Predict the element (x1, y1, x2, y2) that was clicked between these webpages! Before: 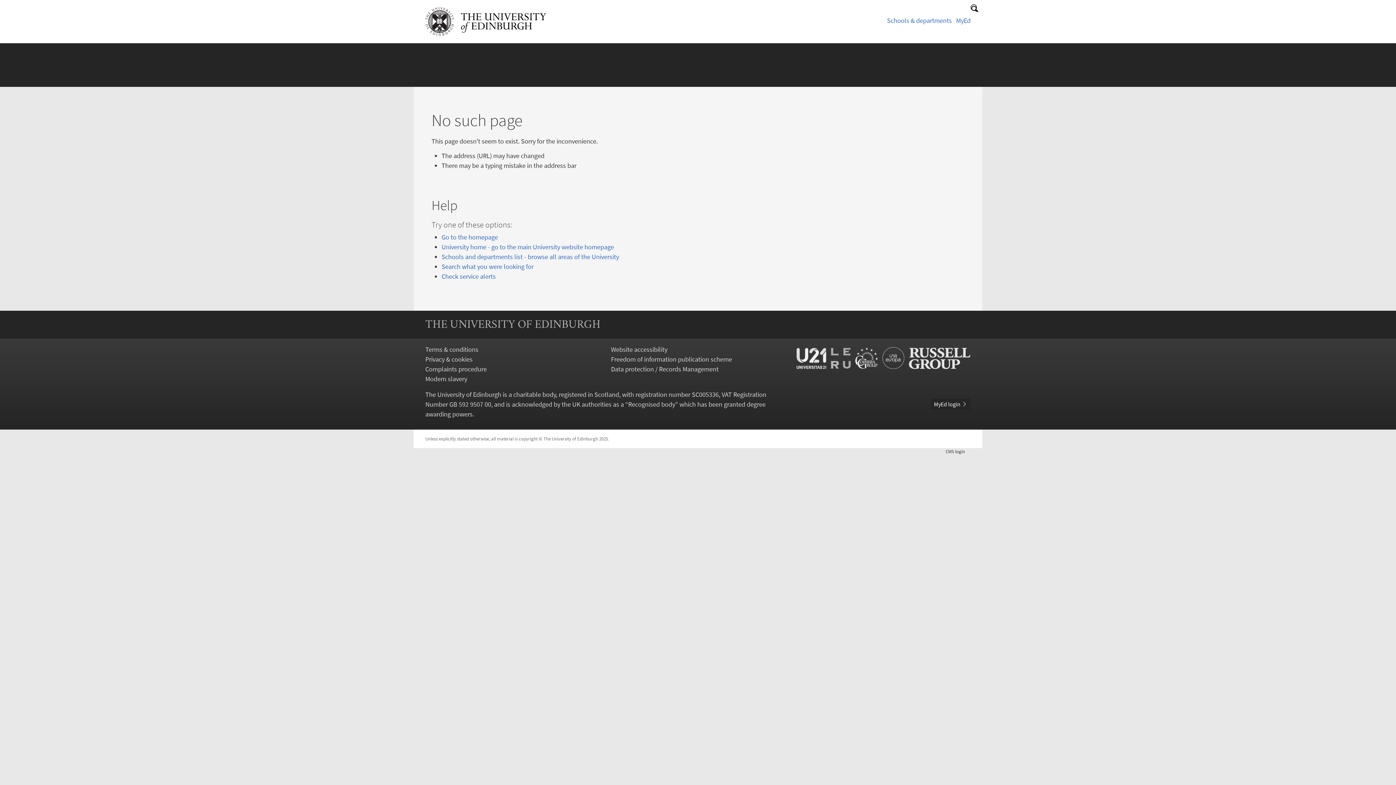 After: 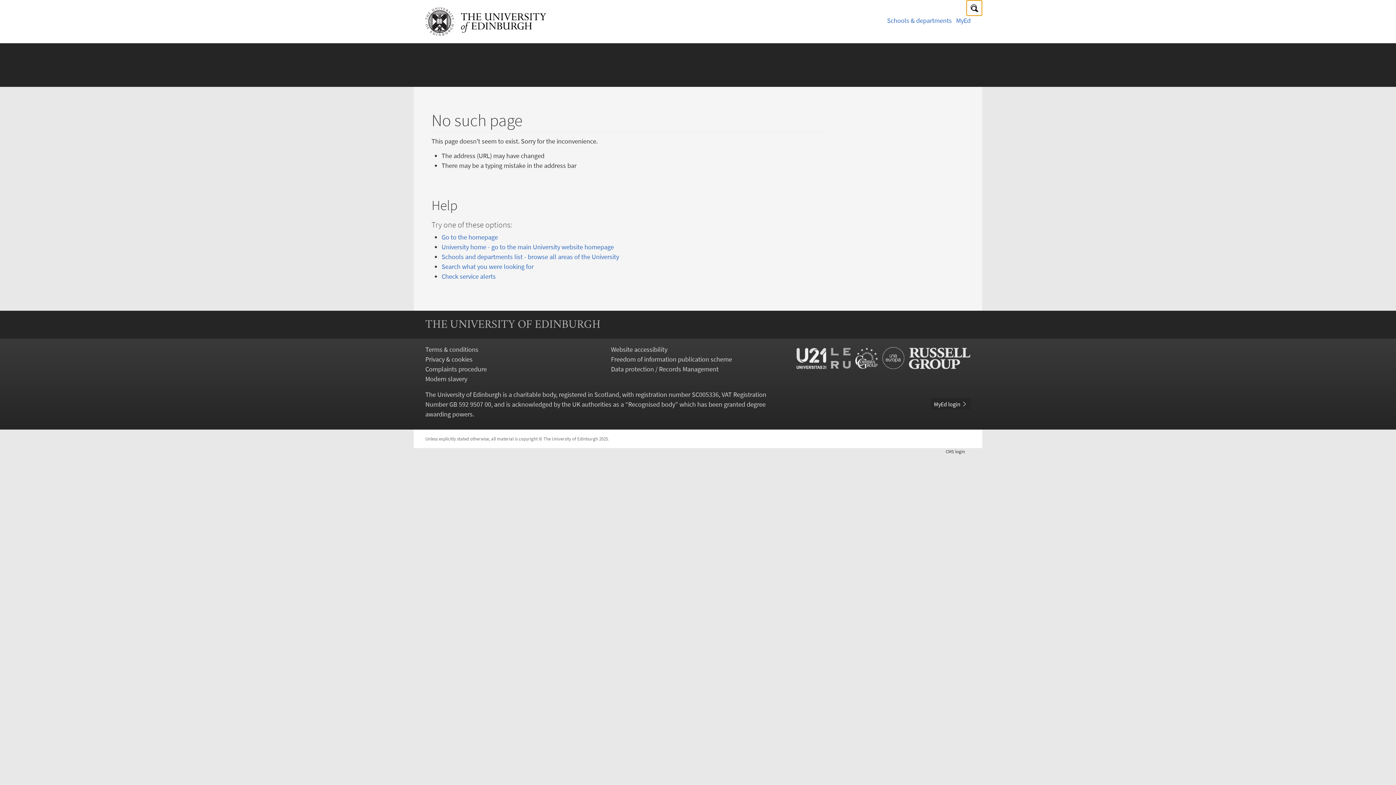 Action: bbox: (966, 0, 982, 16) label: Show/hide site search